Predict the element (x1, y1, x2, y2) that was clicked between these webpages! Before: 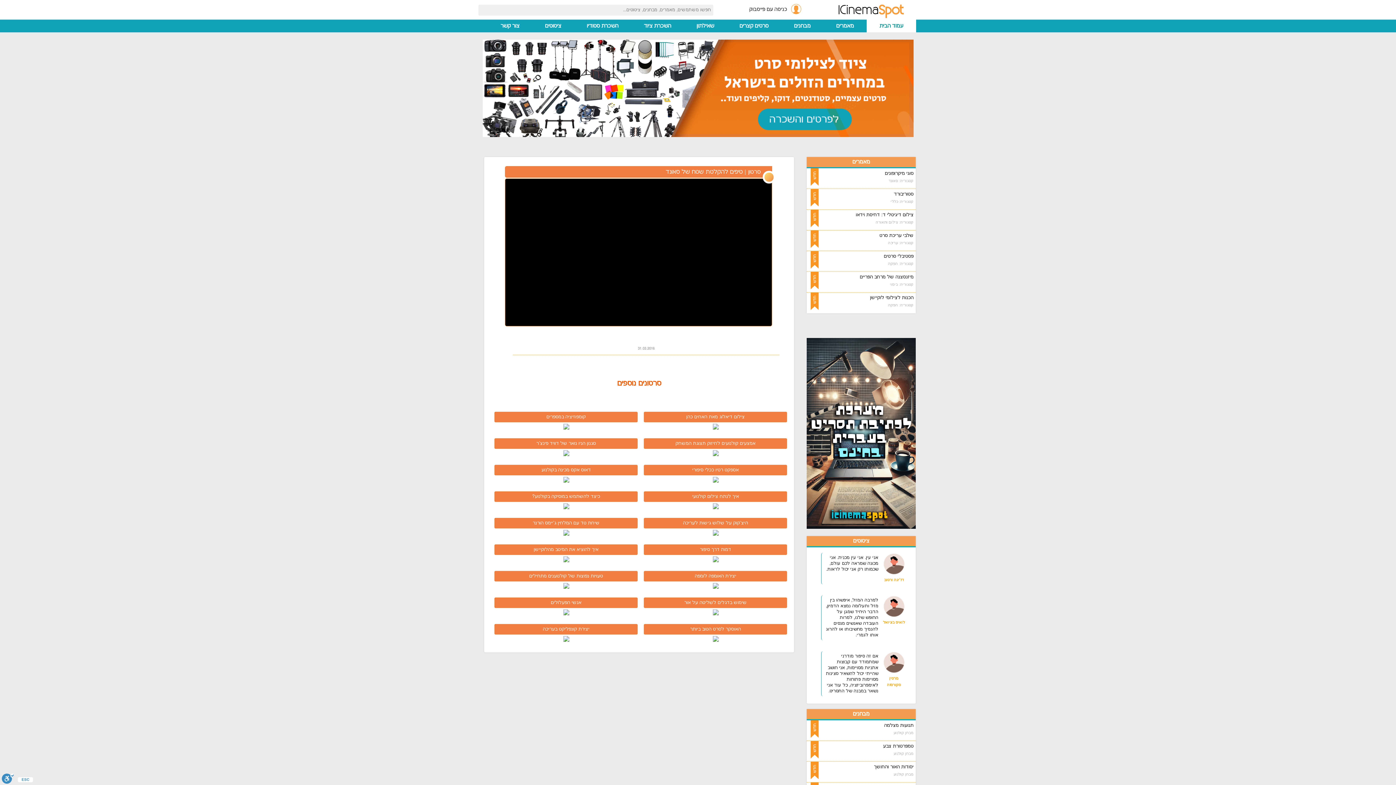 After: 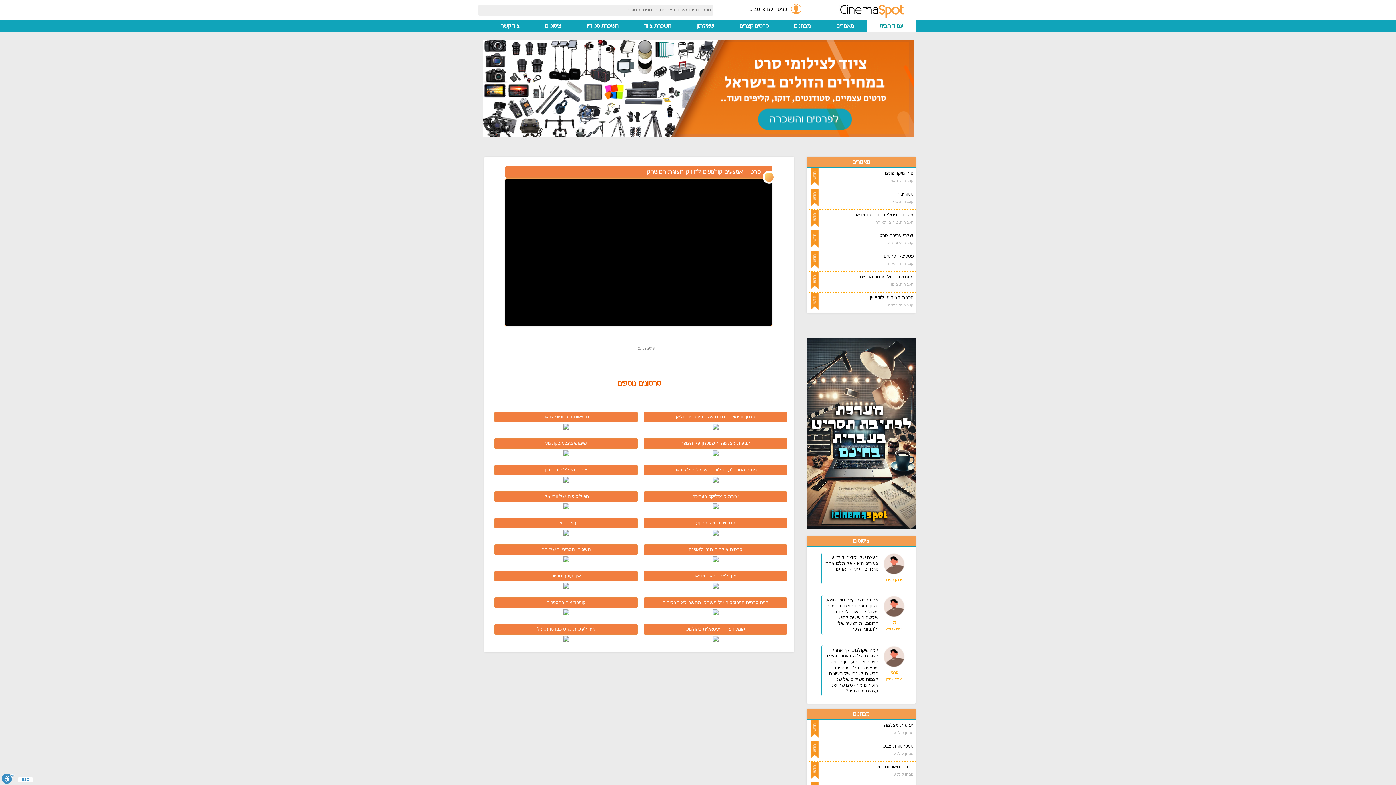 Action: label: אמצעים קולנועים לחיזוק תצוגת המשחק bbox: (644, 438, 787, 457)